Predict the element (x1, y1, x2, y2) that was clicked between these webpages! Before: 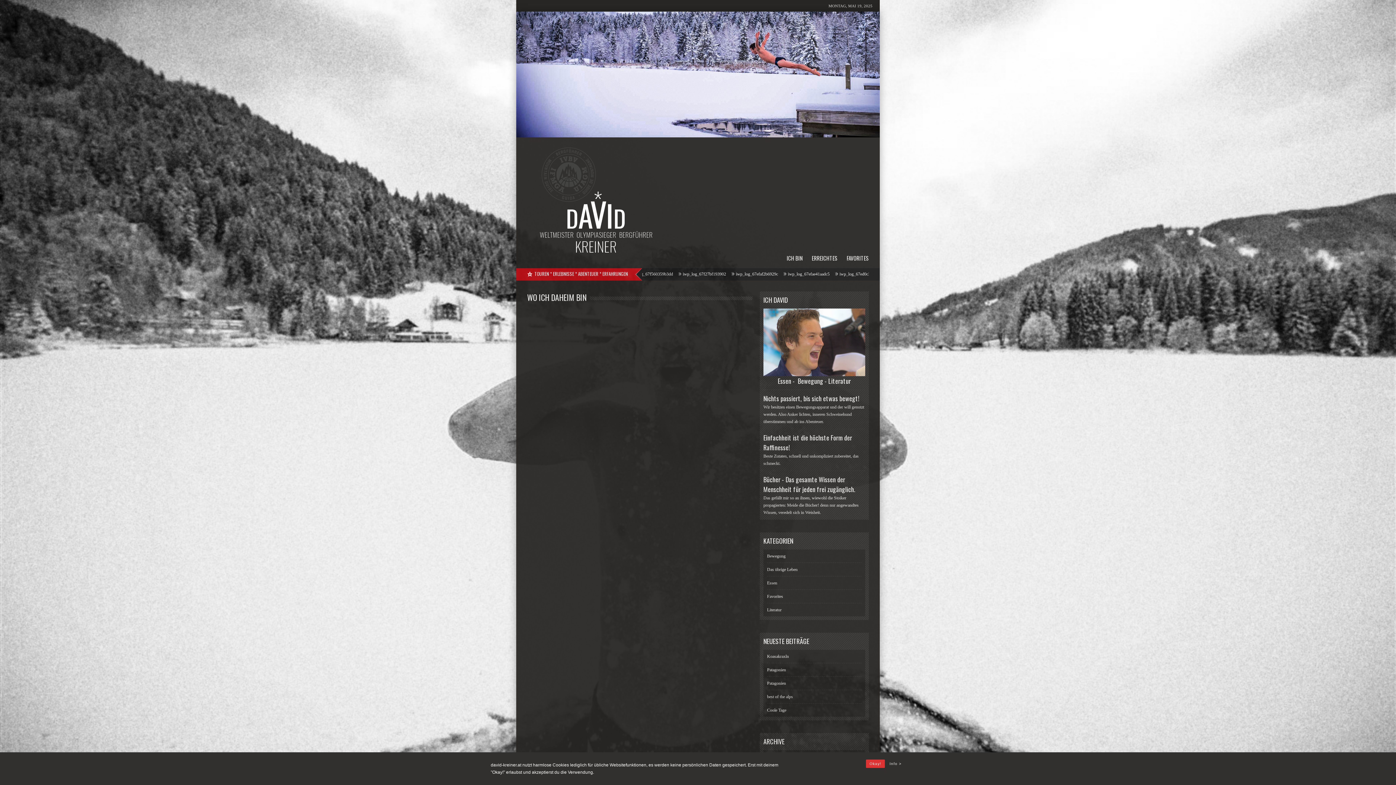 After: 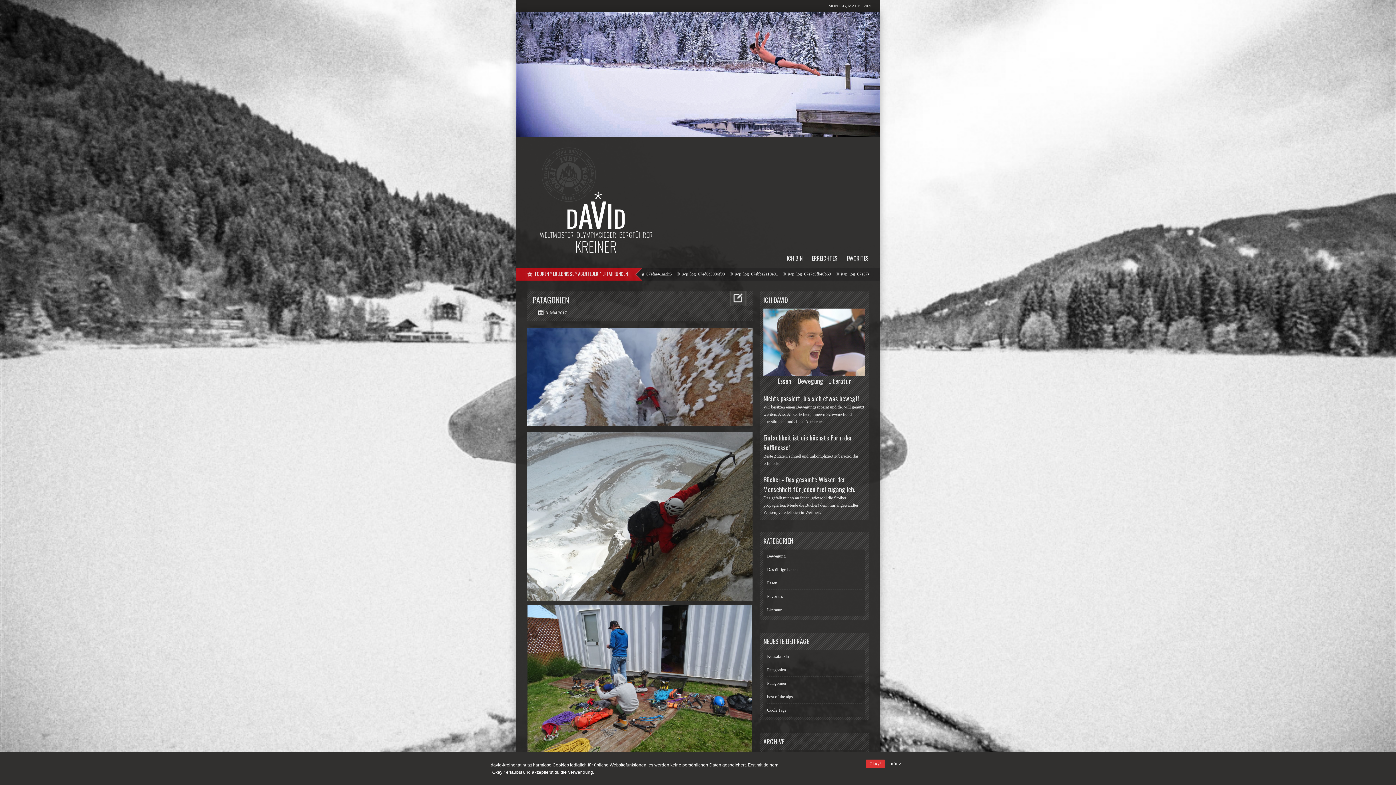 Action: bbox: (767, 681, 786, 686) label: Patagonien